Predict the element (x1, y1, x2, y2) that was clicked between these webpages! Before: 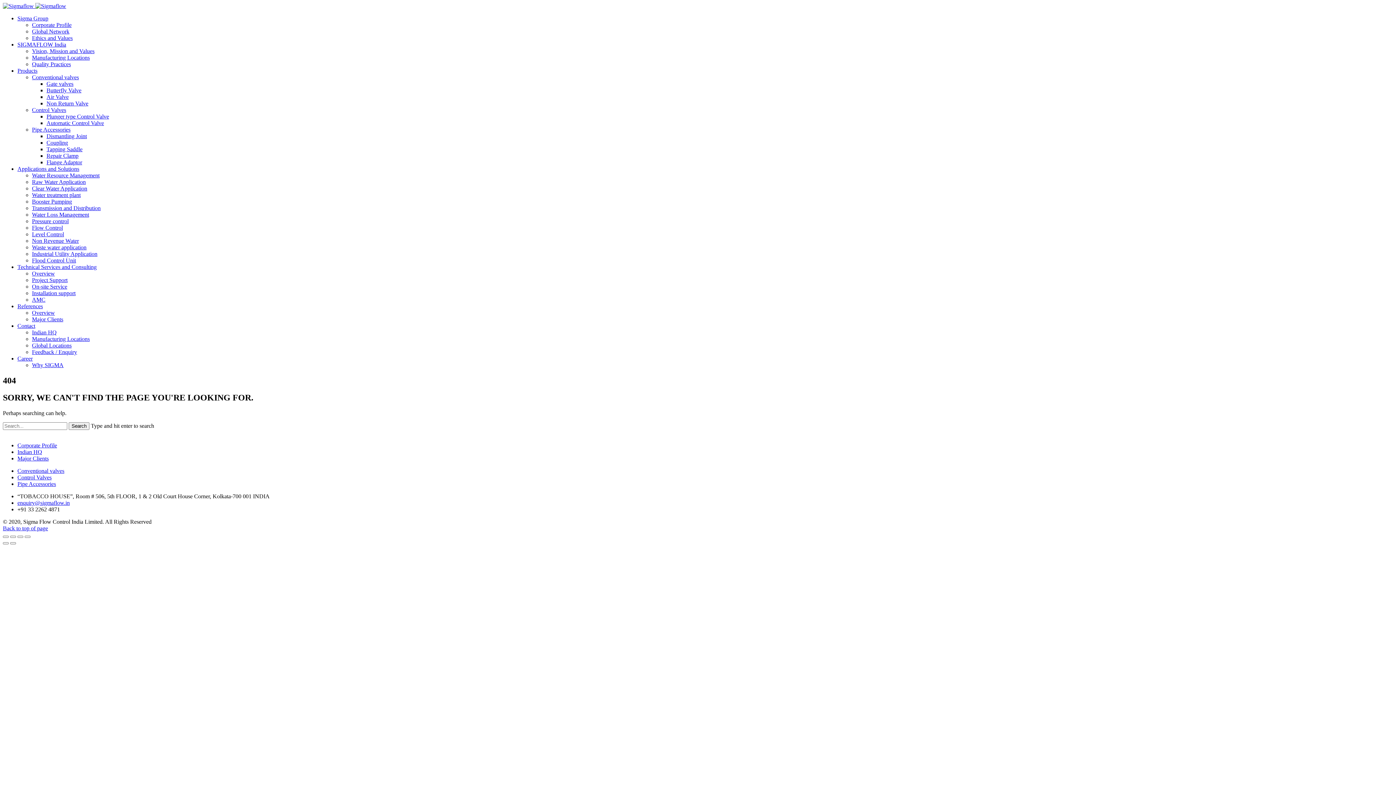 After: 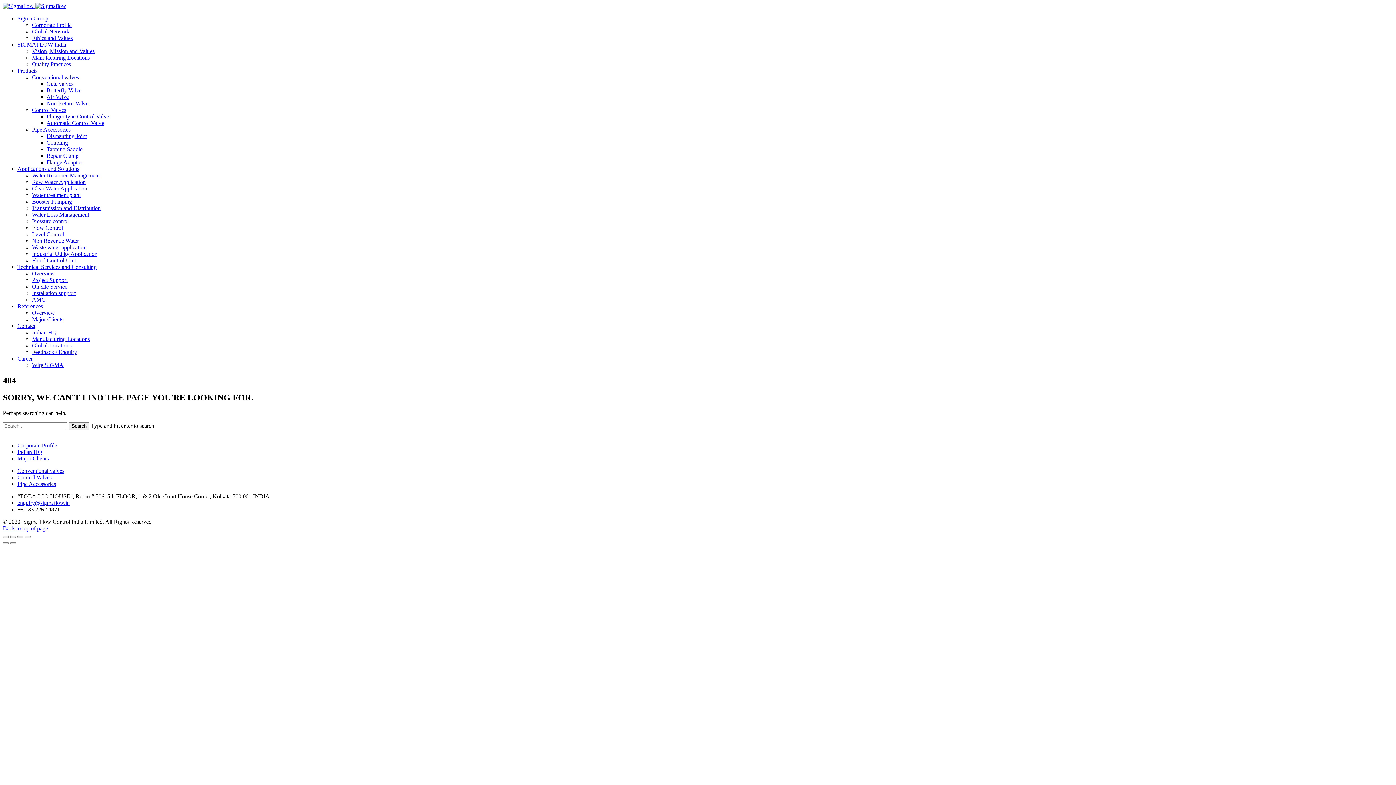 Action: bbox: (17, 535, 23, 538)